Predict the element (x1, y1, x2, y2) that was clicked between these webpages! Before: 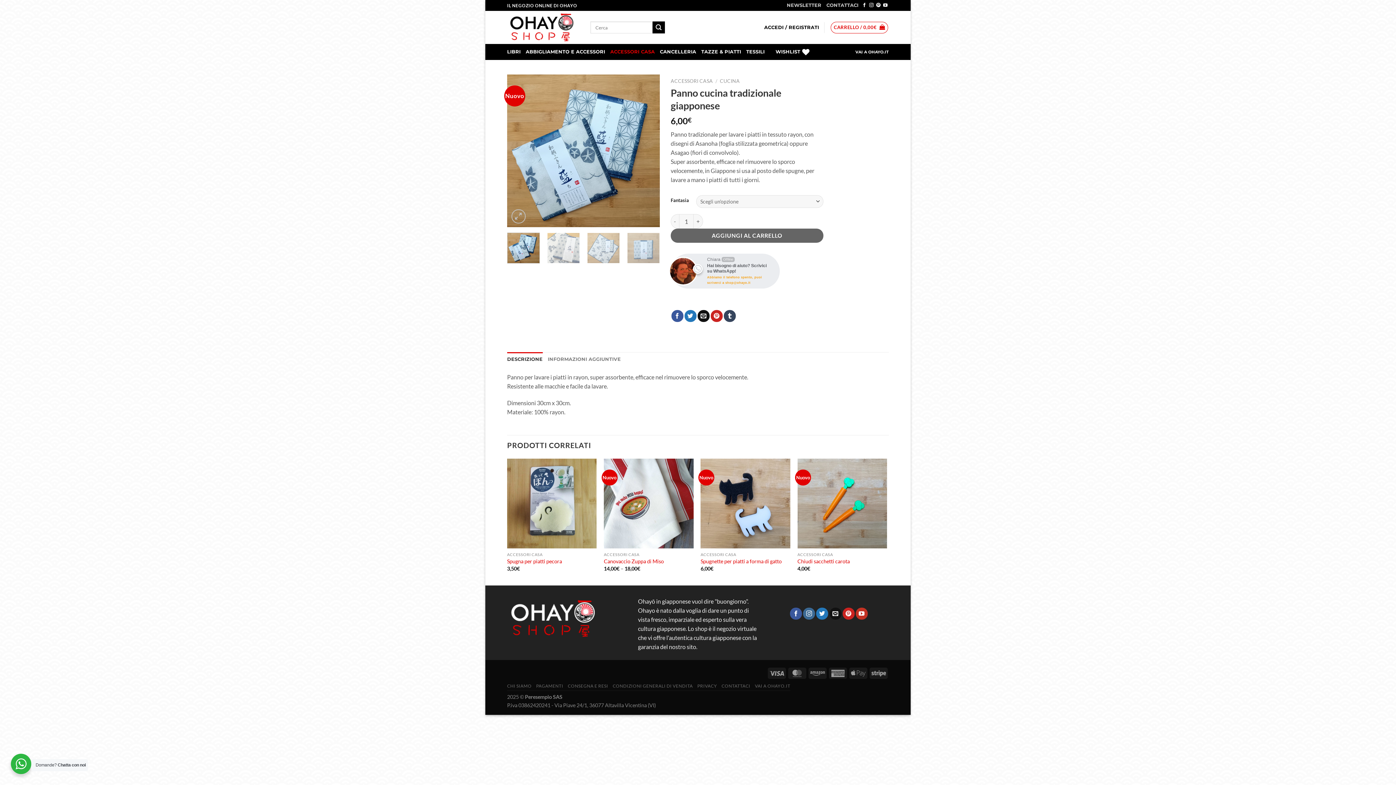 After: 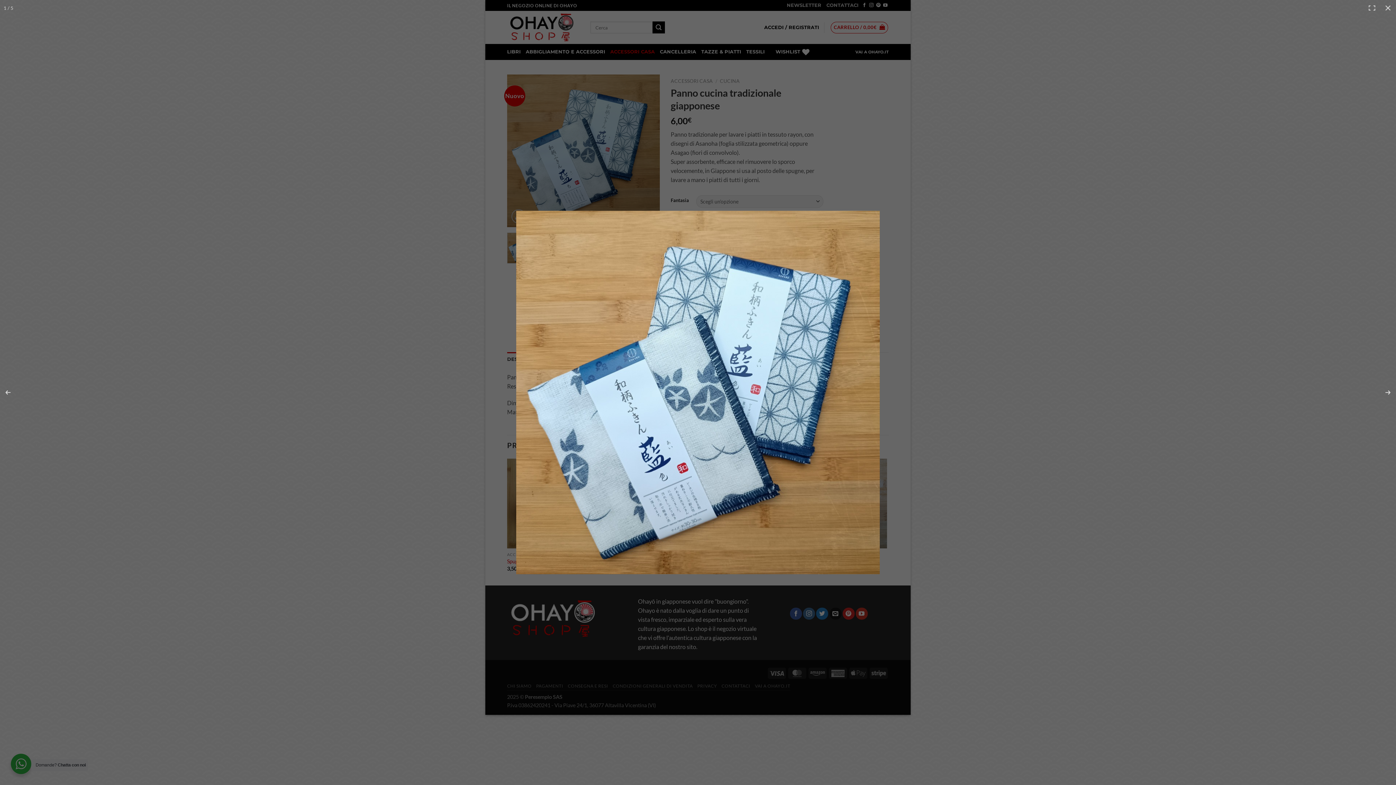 Action: bbox: (511, 209, 525, 223)